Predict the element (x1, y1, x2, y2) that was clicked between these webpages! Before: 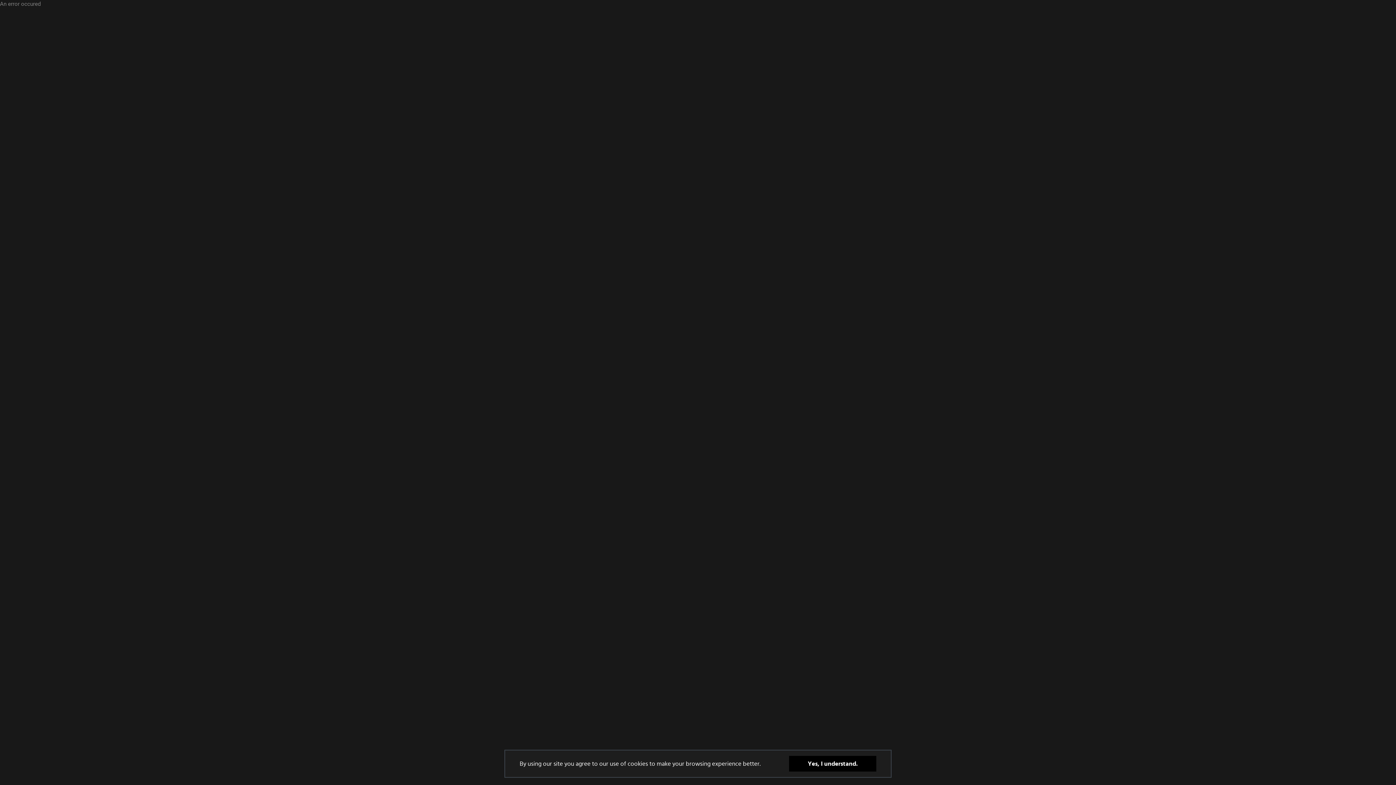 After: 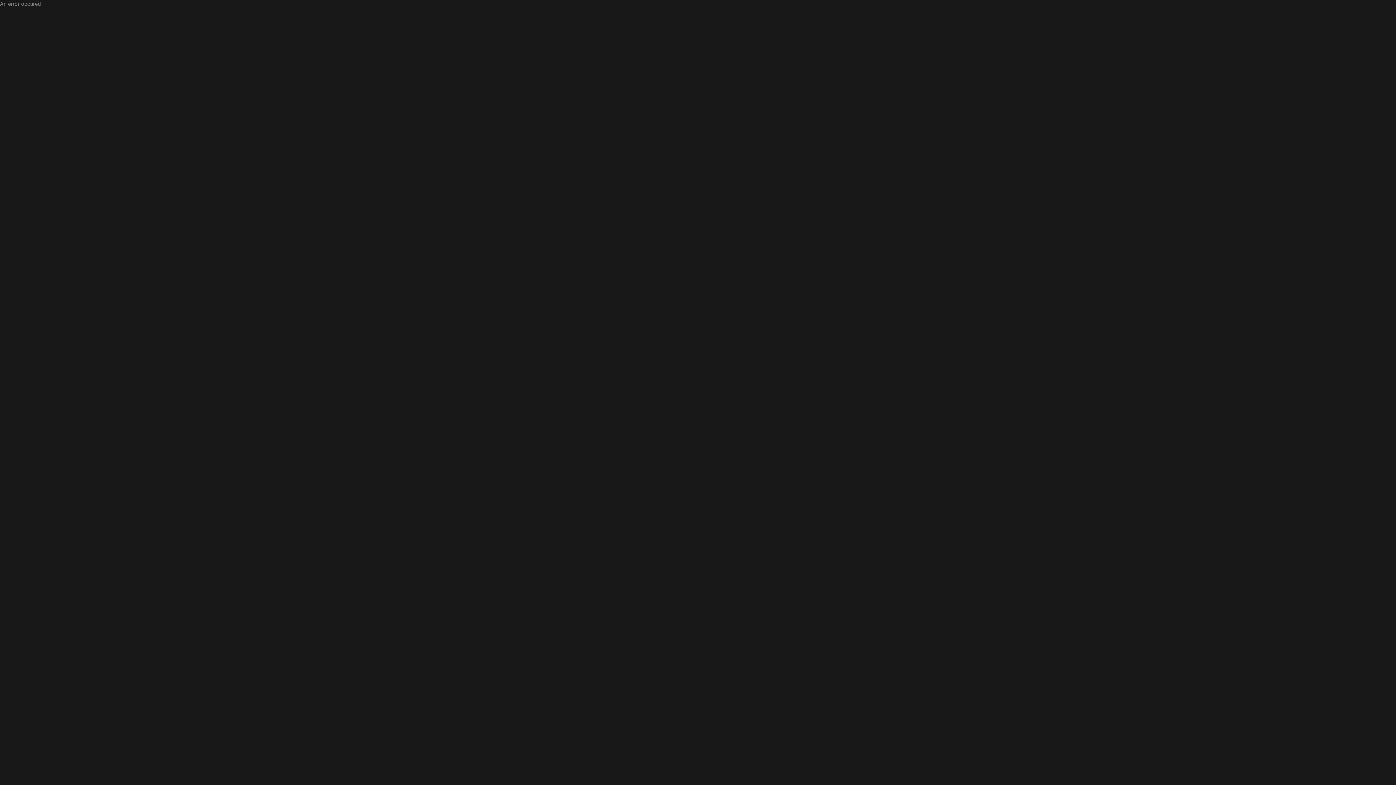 Action: label: Yes, I understand. bbox: (789, 775, 876, 790)